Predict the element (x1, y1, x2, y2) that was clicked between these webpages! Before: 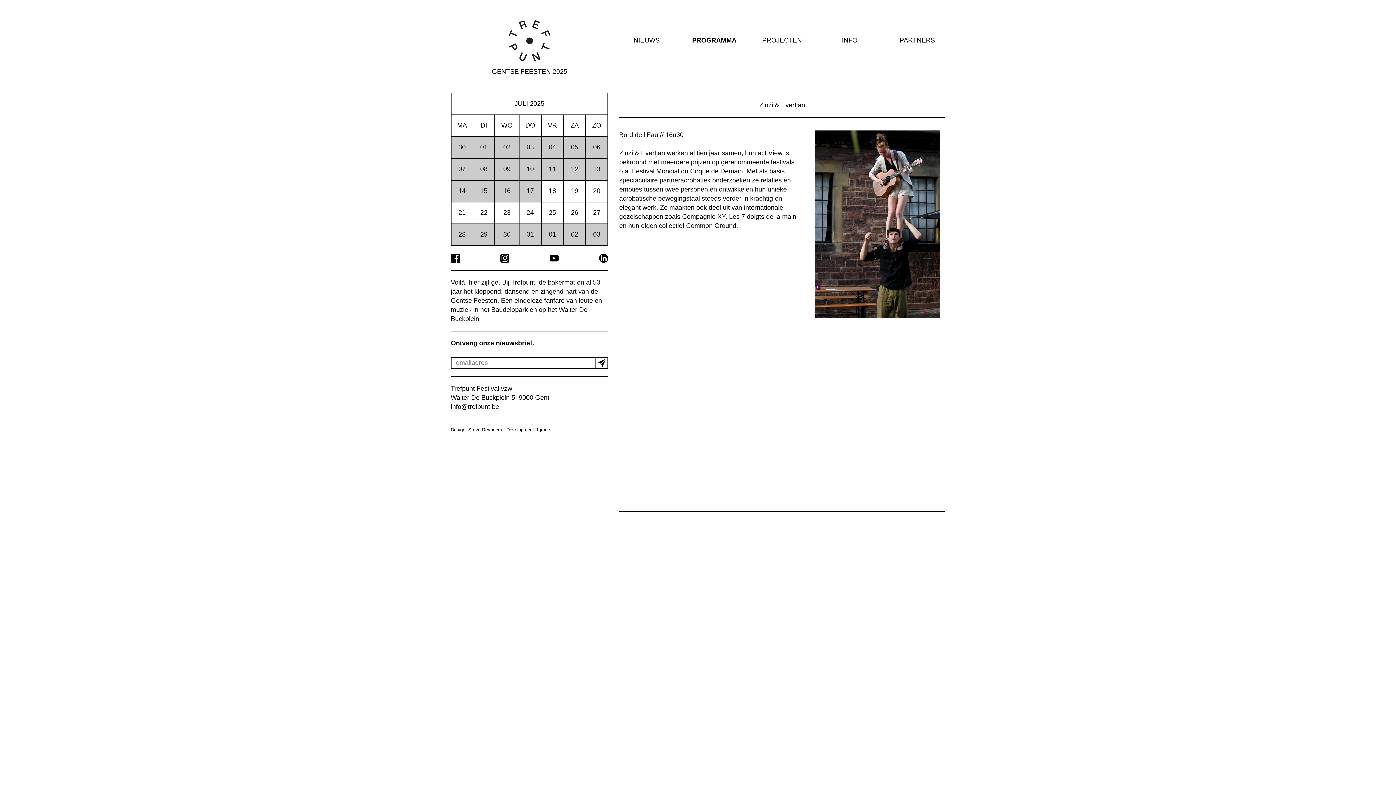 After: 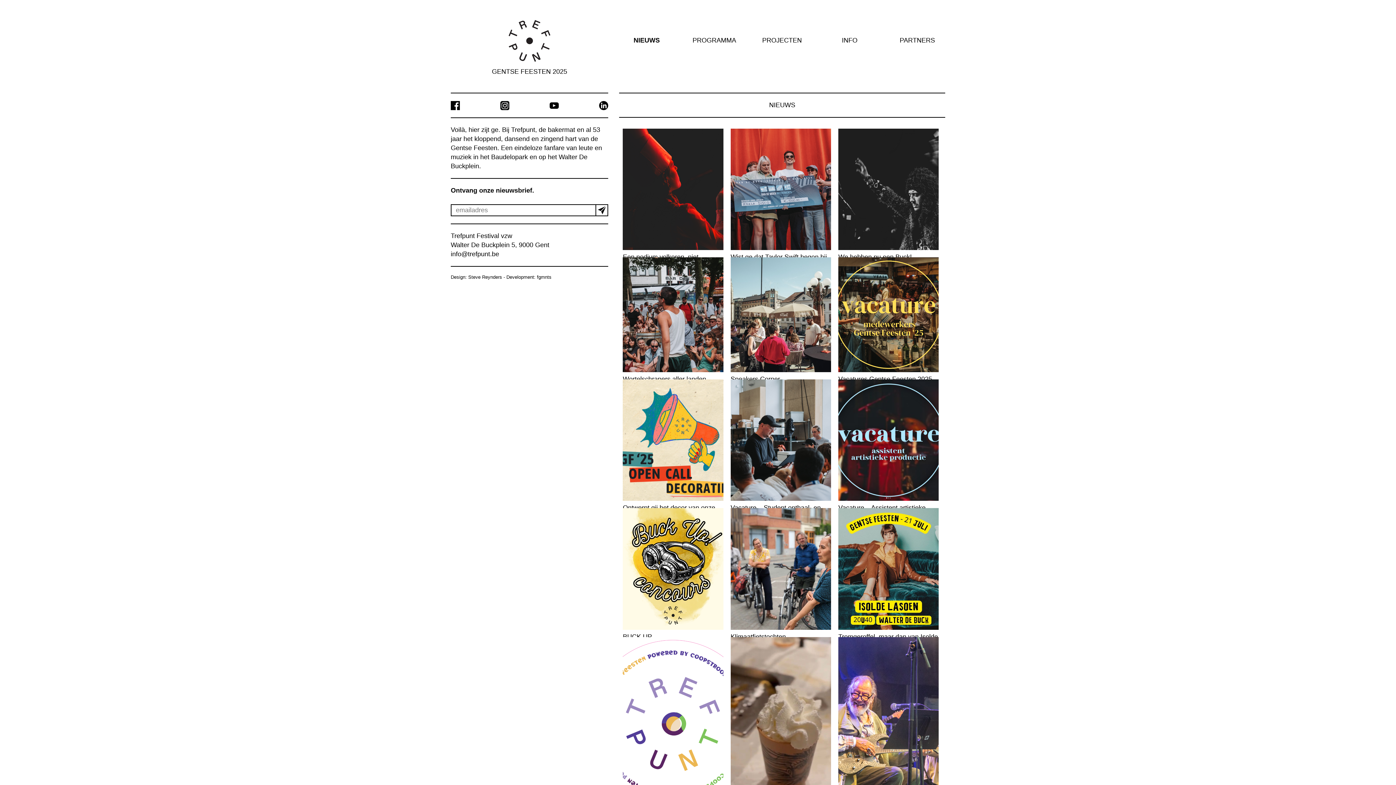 Action: bbox: (450, 20, 608, 76) label: GENTSE FEESTEN 2025